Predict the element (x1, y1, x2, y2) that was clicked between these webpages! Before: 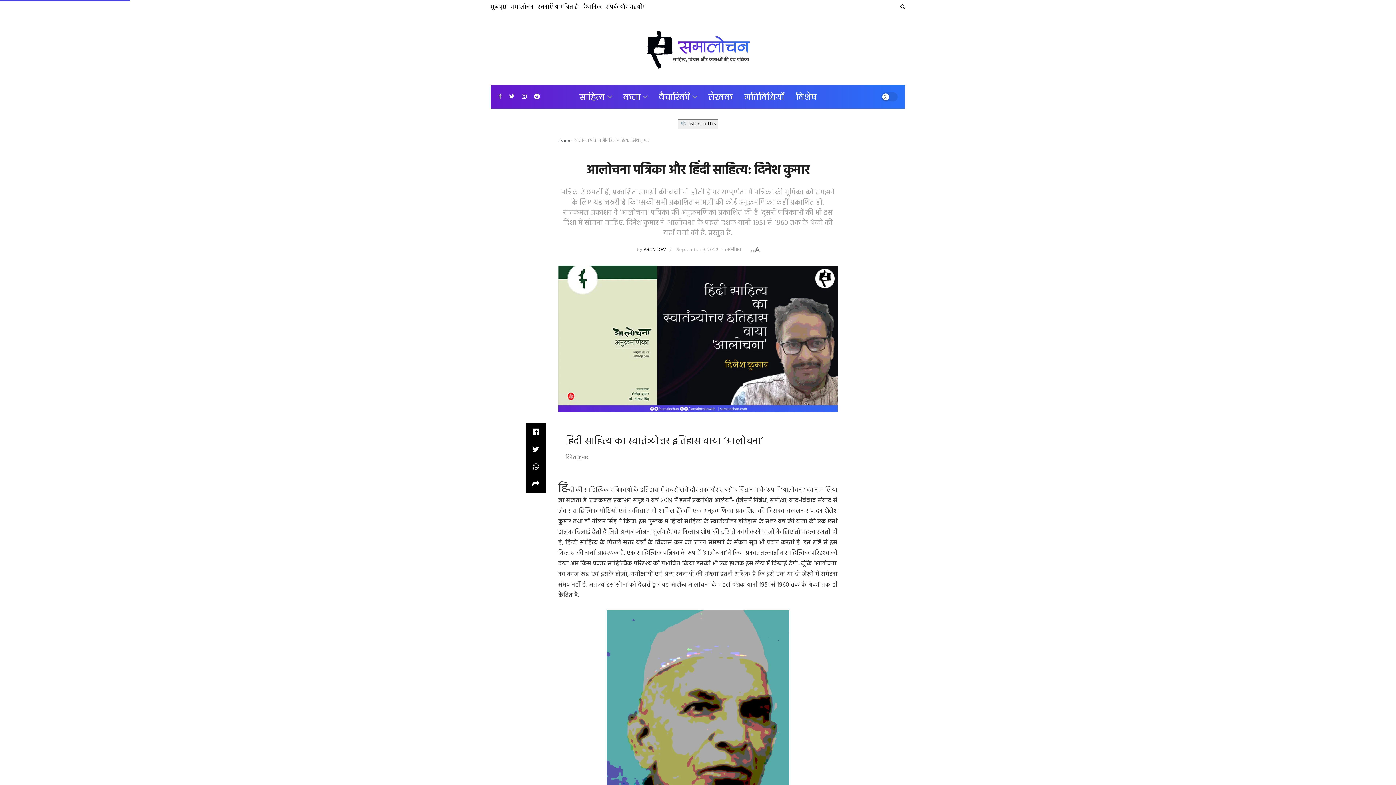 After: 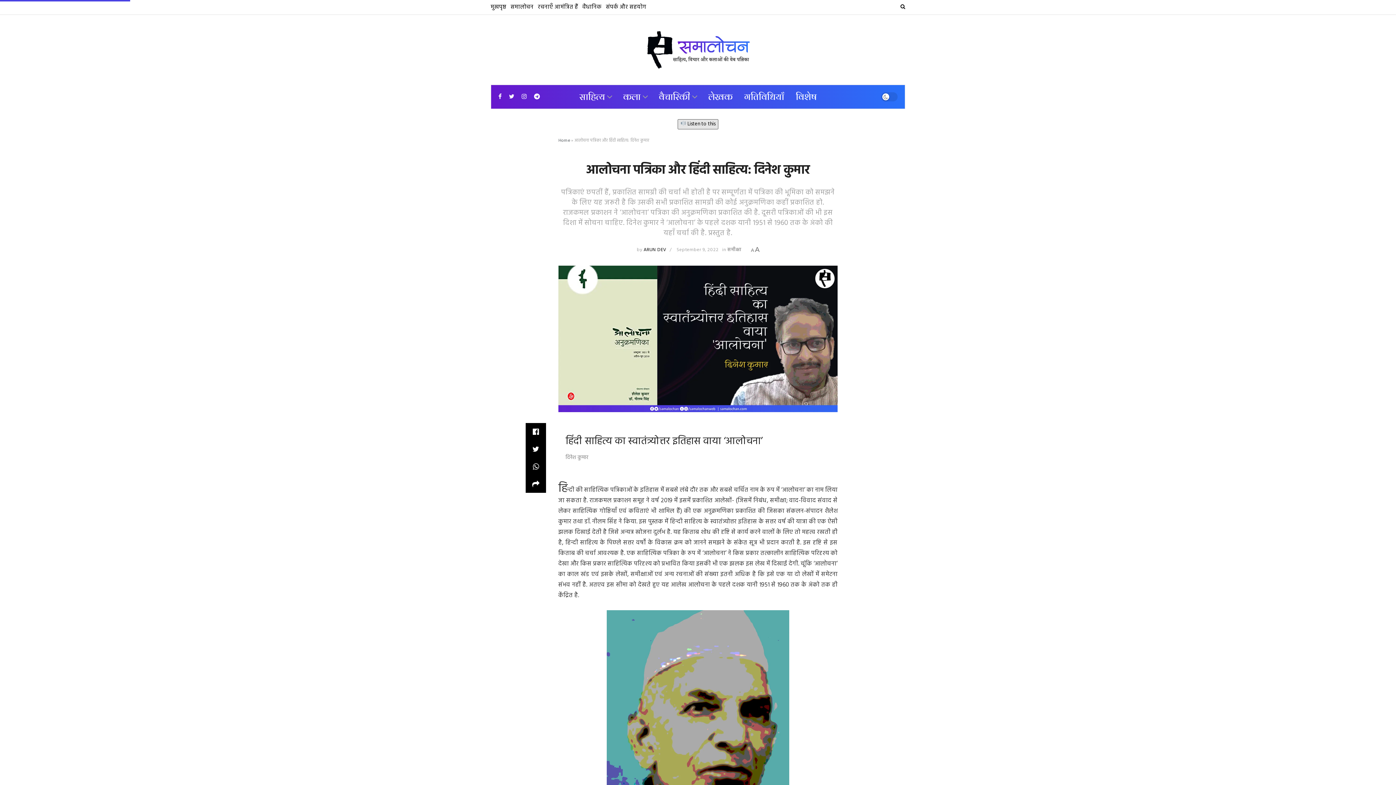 Action: label:  Listen to this bbox: (677, 119, 718, 129)